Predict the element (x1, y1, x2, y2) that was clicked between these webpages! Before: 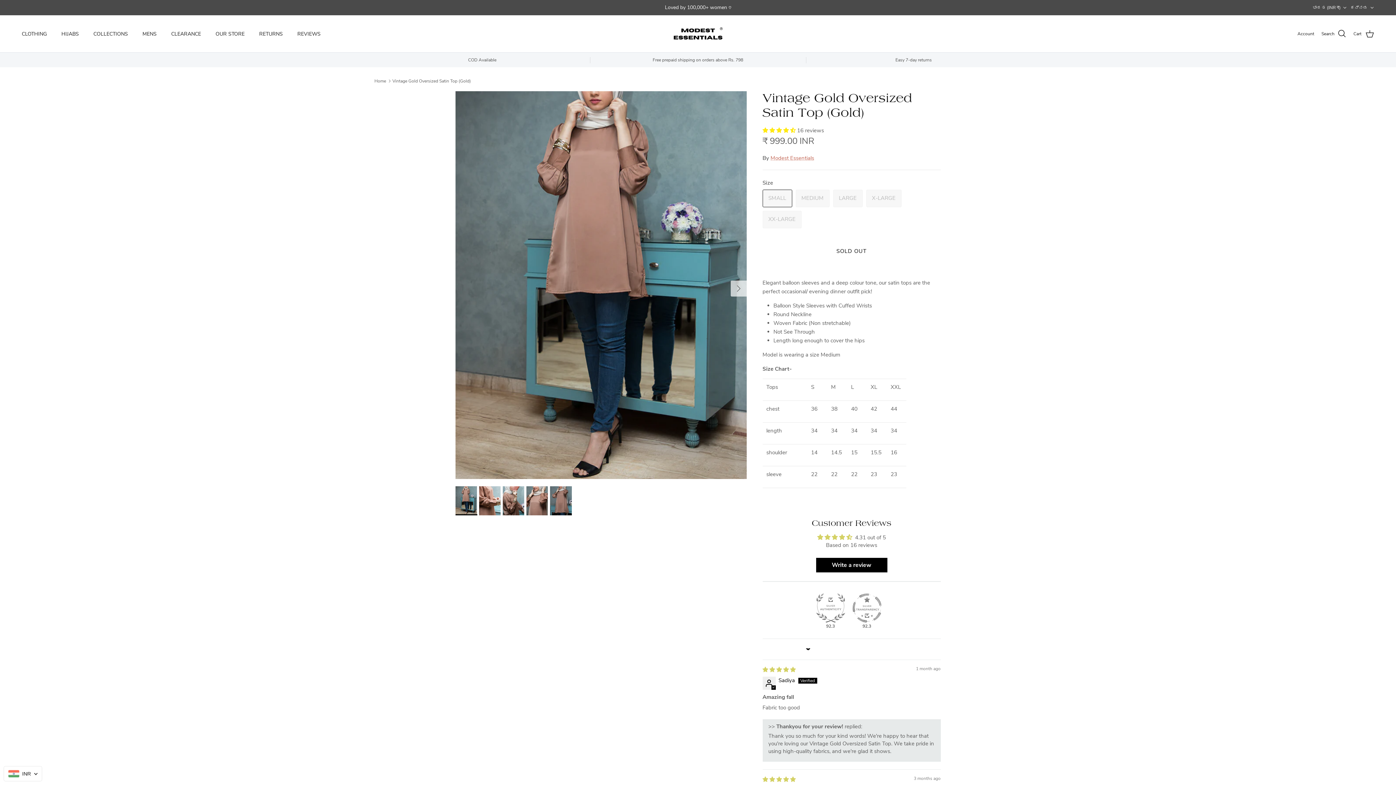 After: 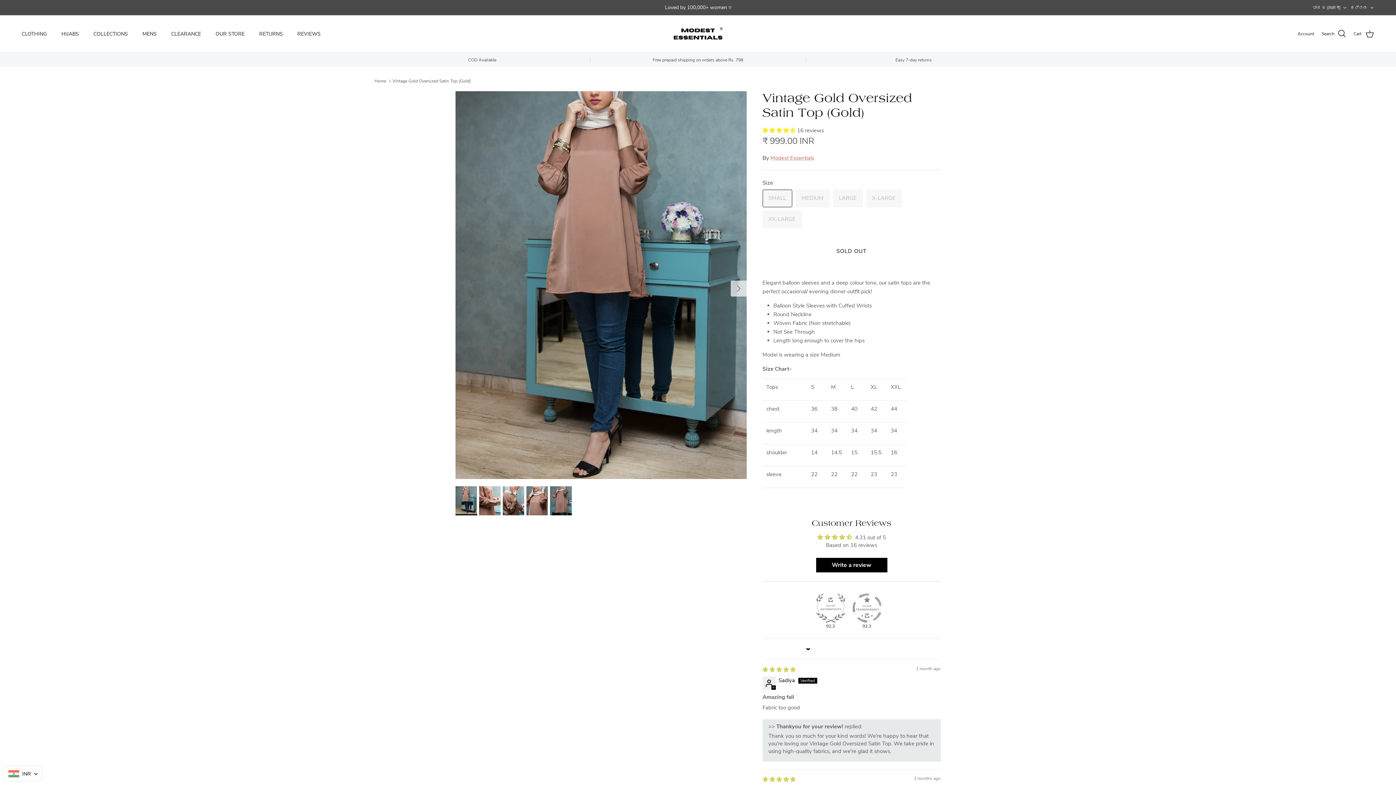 Action: bbox: (455, 486, 477, 515)